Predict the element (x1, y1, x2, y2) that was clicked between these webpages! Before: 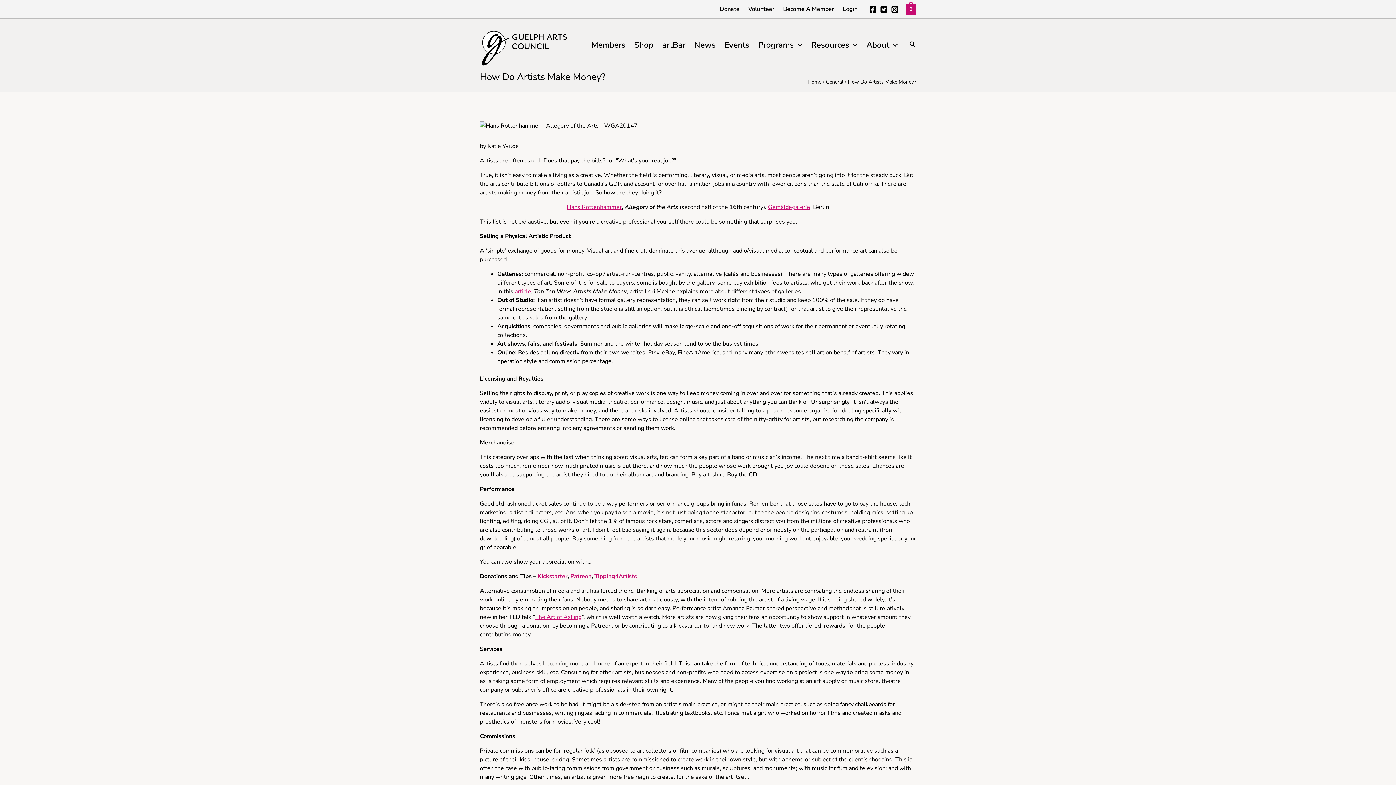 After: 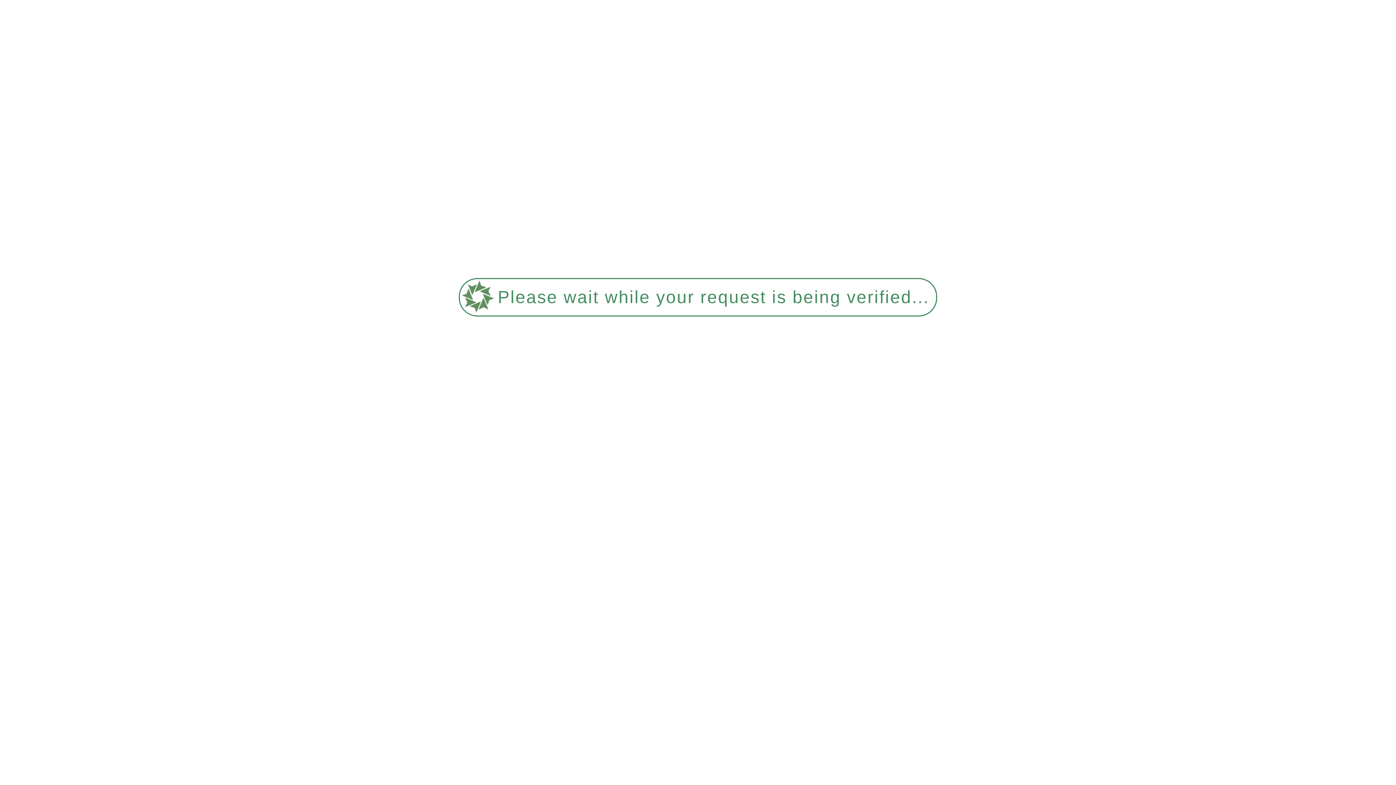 Action: label: View Shopping Cart, empty bbox: (905, 5, 916, 13)